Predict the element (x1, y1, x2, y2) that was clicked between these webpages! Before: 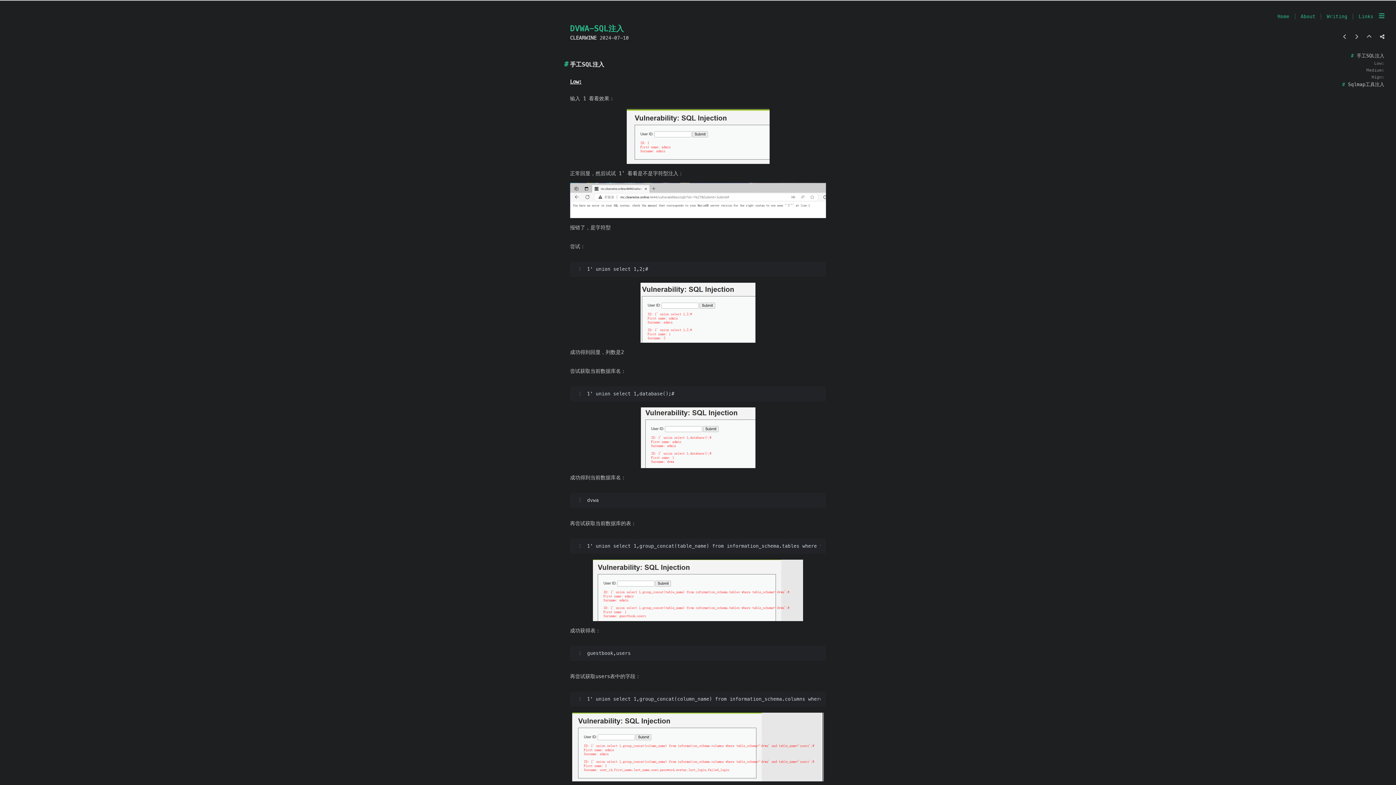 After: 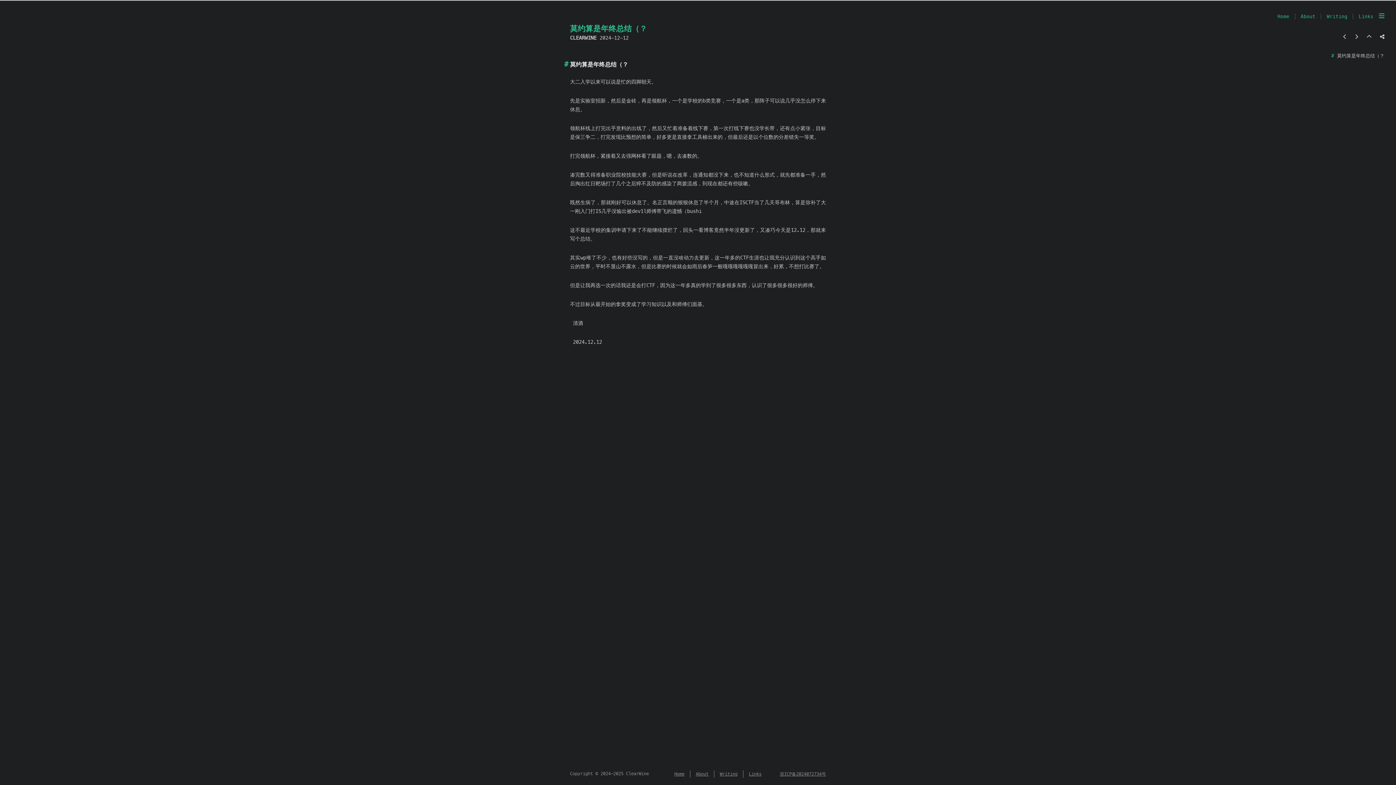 Action: bbox: (1343, 33, 1346, 40) label: Previous post